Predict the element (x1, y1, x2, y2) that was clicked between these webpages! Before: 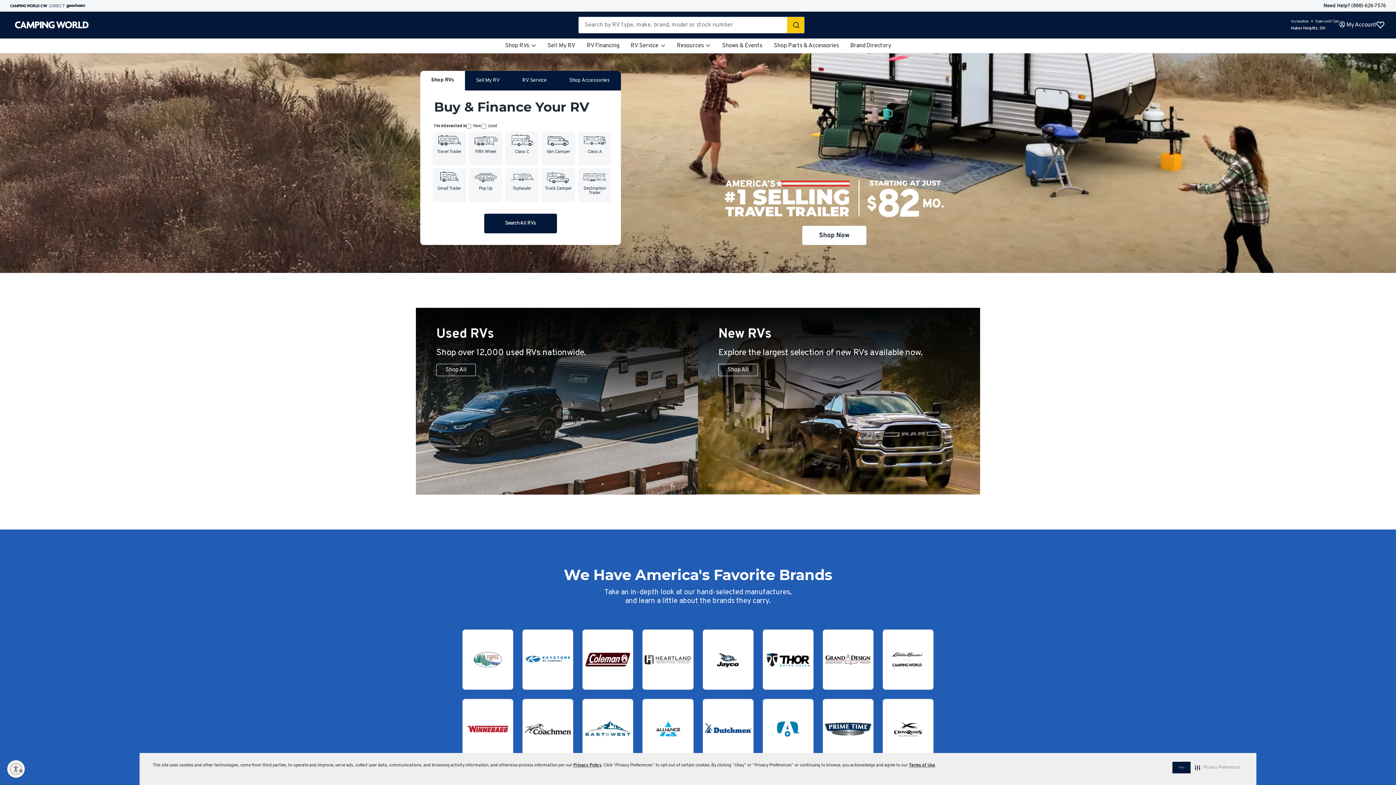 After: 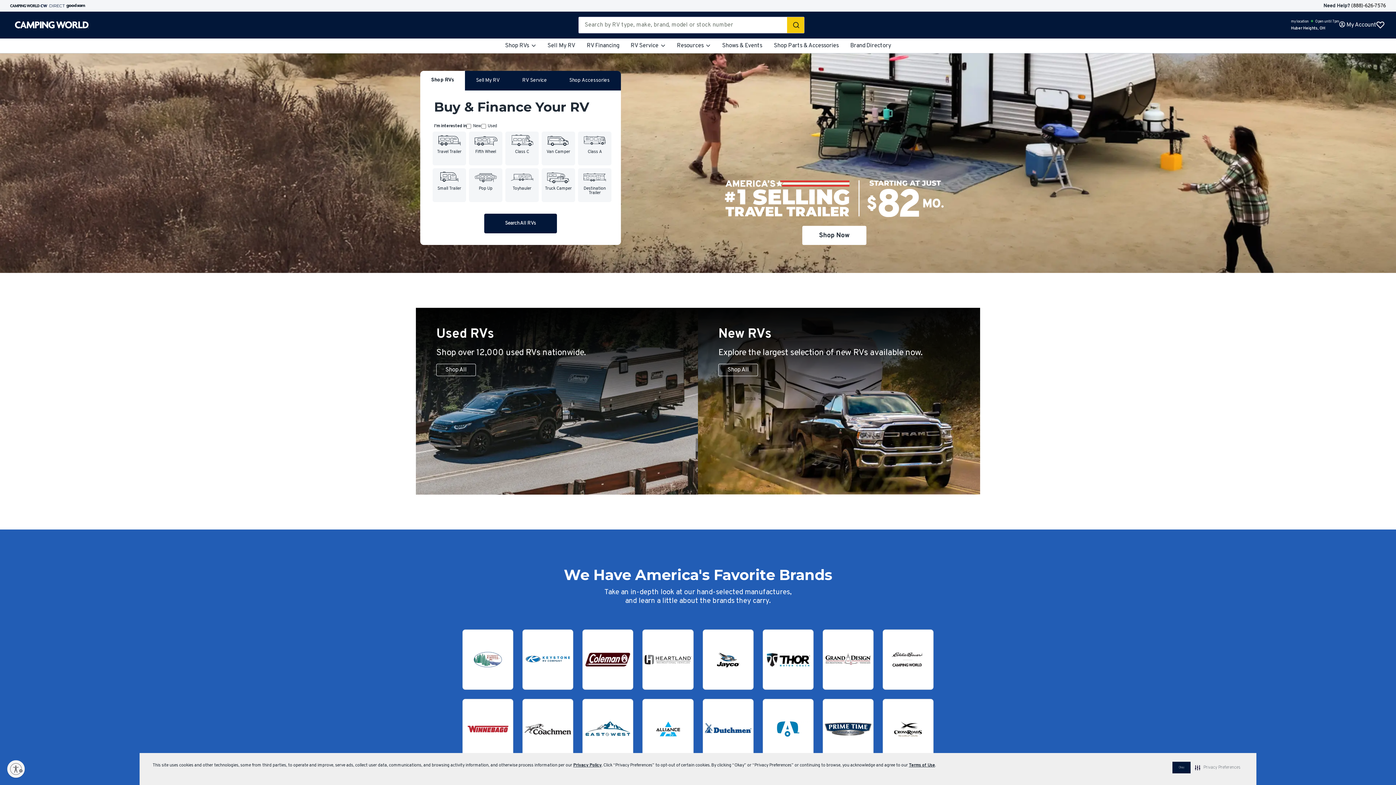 Action: label: (888)-626-7576 bbox: (1351, 2, 1386, 8)